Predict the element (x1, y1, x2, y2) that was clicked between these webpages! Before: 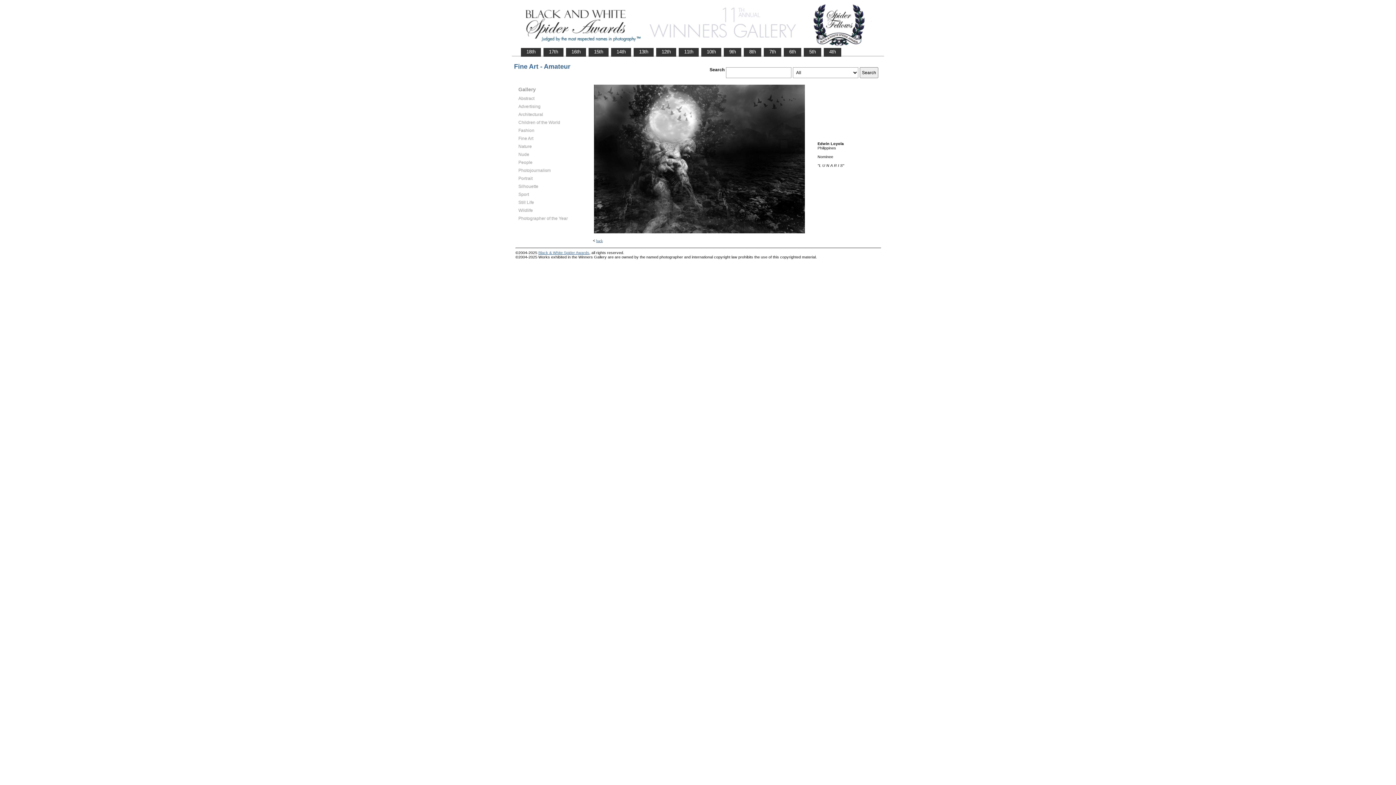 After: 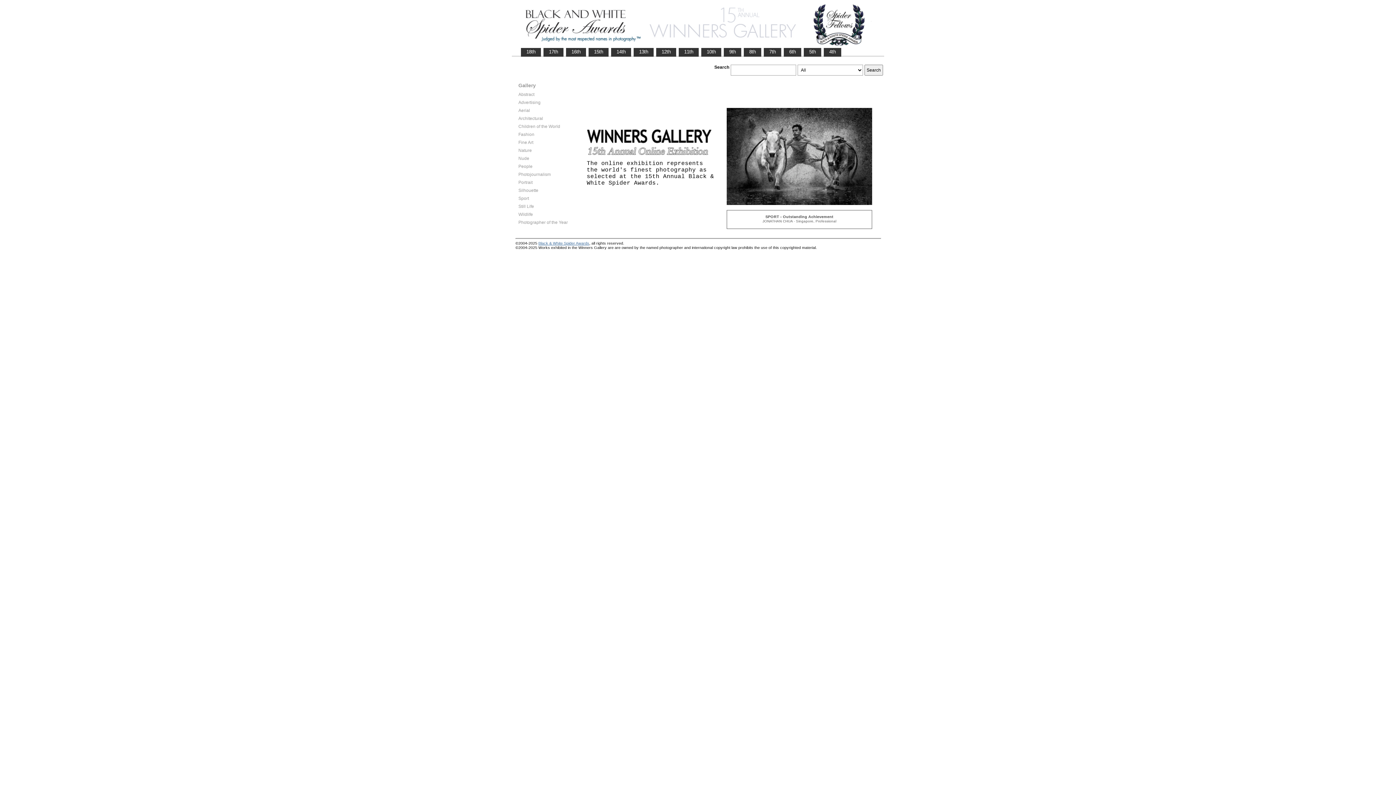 Action: bbox: (589, 48, 608, 55) label:    15th   